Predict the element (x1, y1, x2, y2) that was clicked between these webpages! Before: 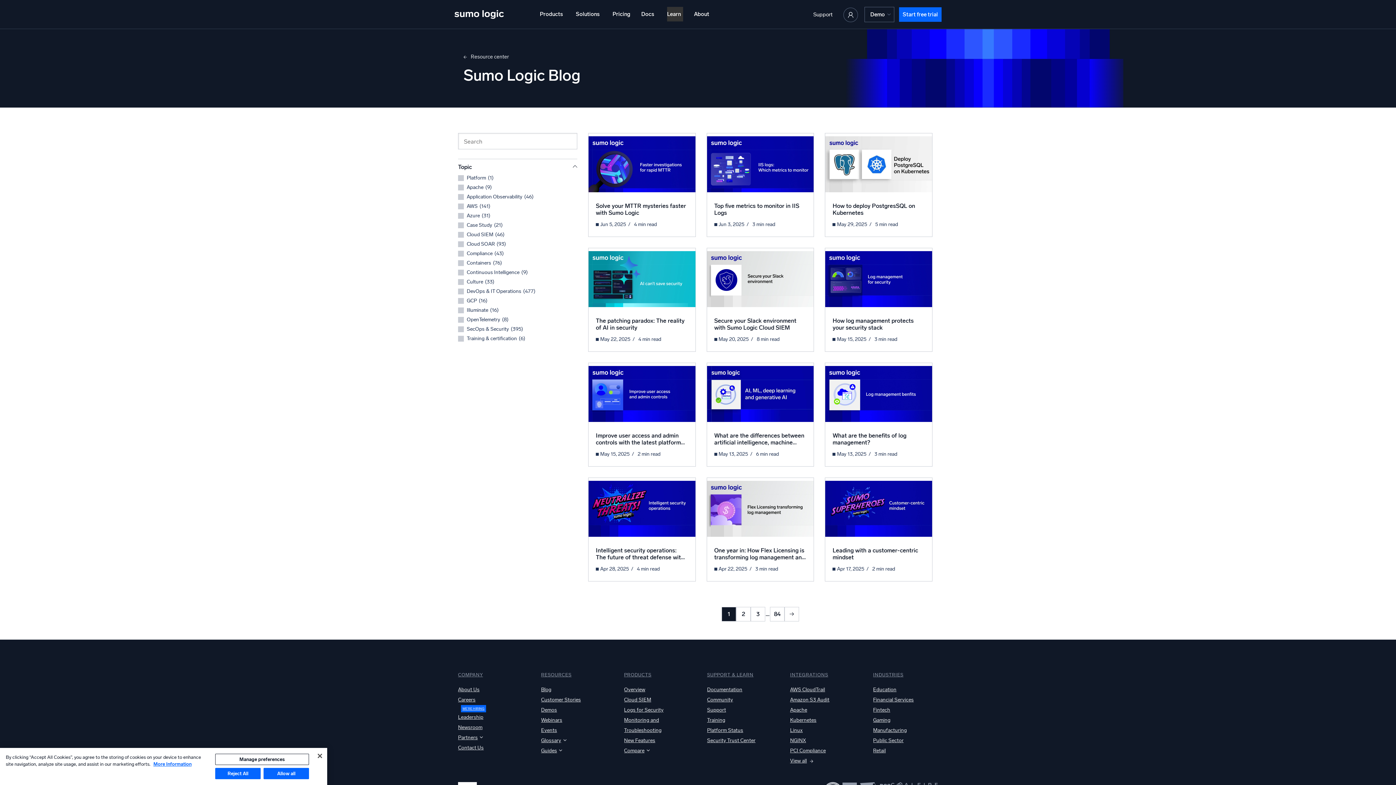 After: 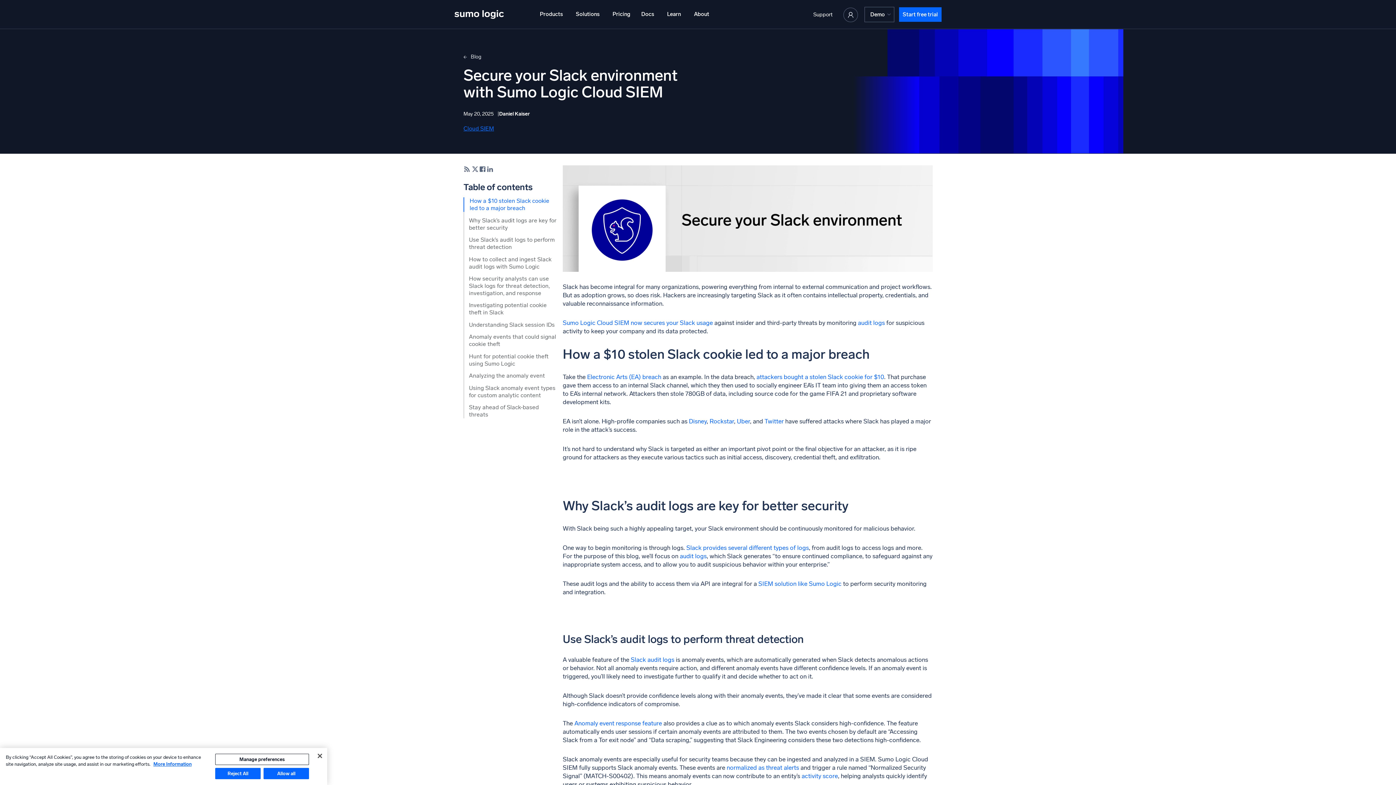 Action: bbox: (706, 247, 814, 351) label: Secure your Slack environment with Sumo Logic Cloud SIEM
May 20, 2025
8 min read